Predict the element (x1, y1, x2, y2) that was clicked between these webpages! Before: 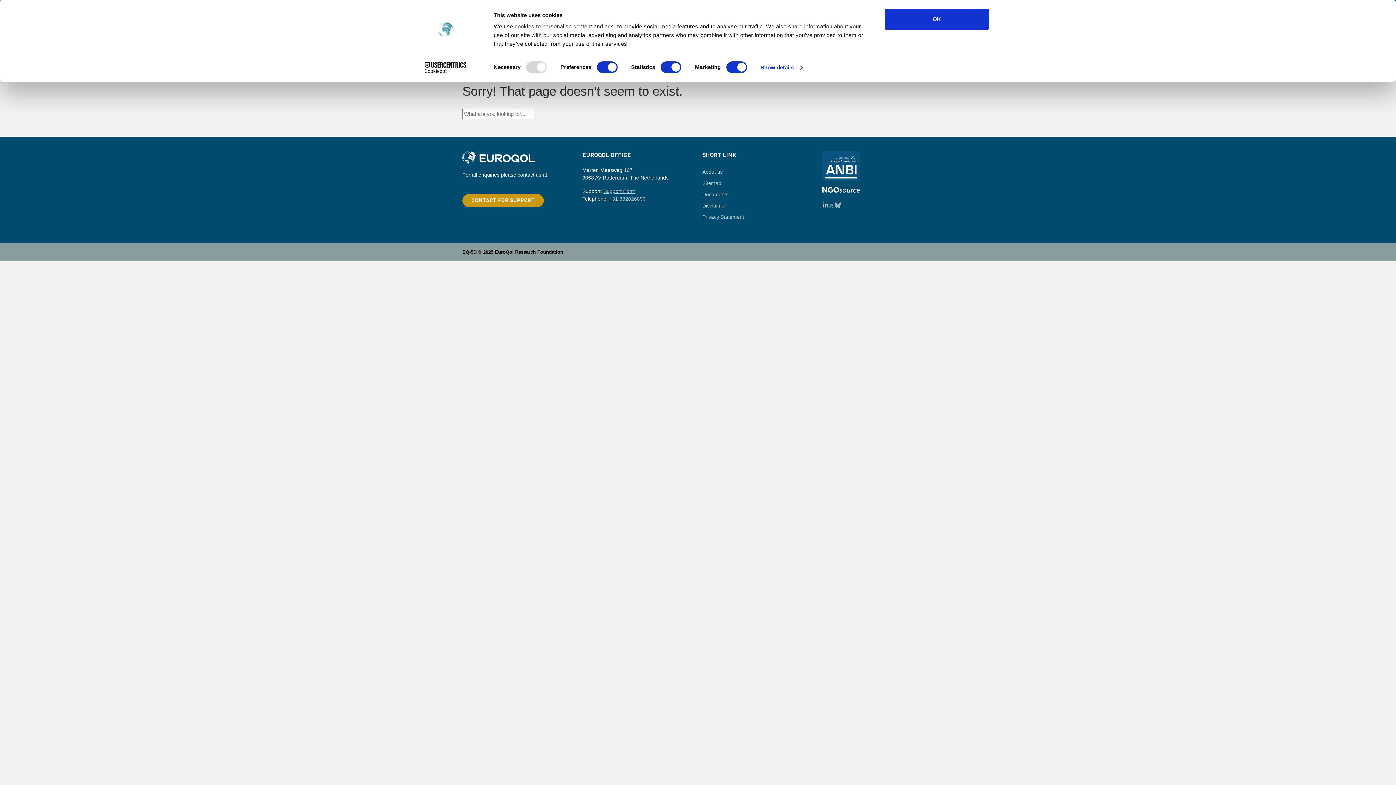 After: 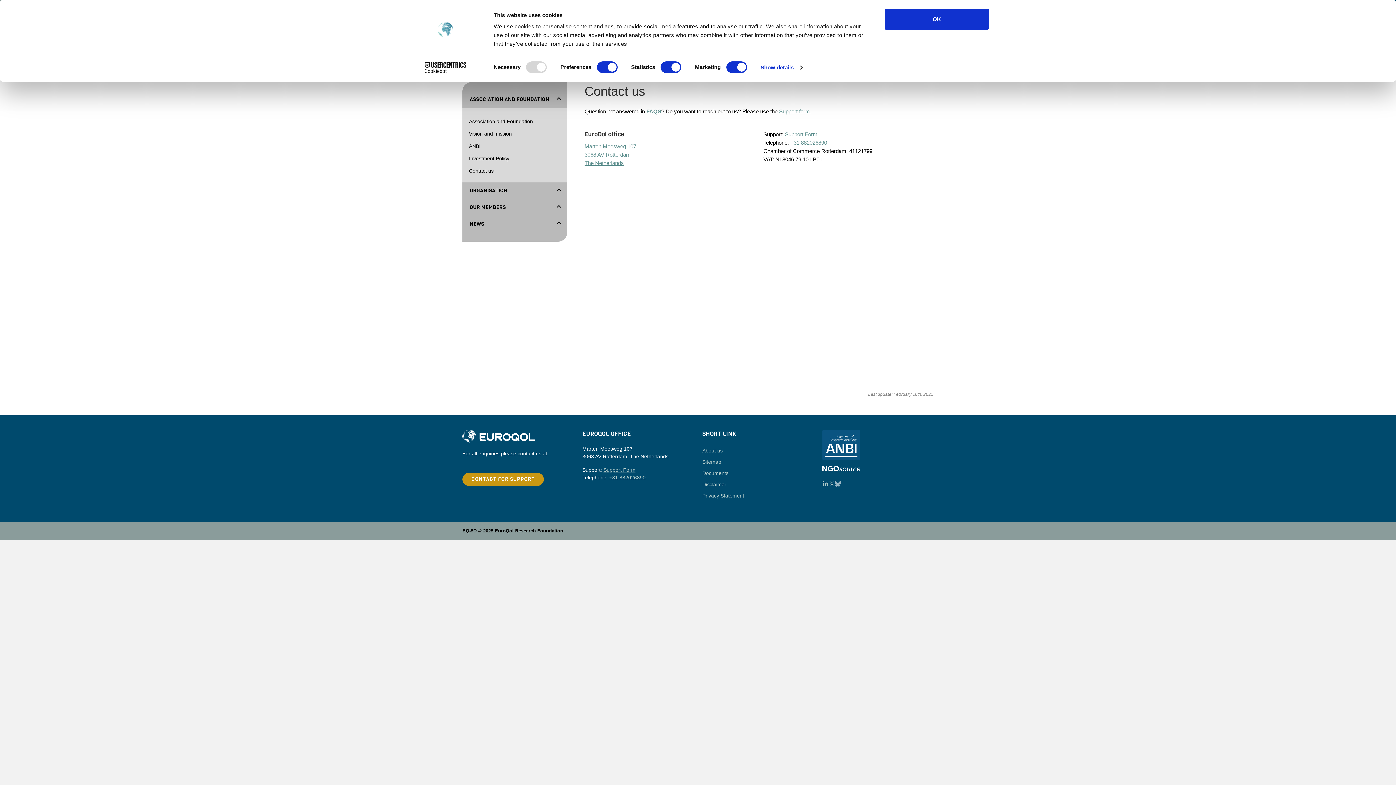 Action: label: CONTACT FOR SUPPORT bbox: (462, 194, 544, 207)